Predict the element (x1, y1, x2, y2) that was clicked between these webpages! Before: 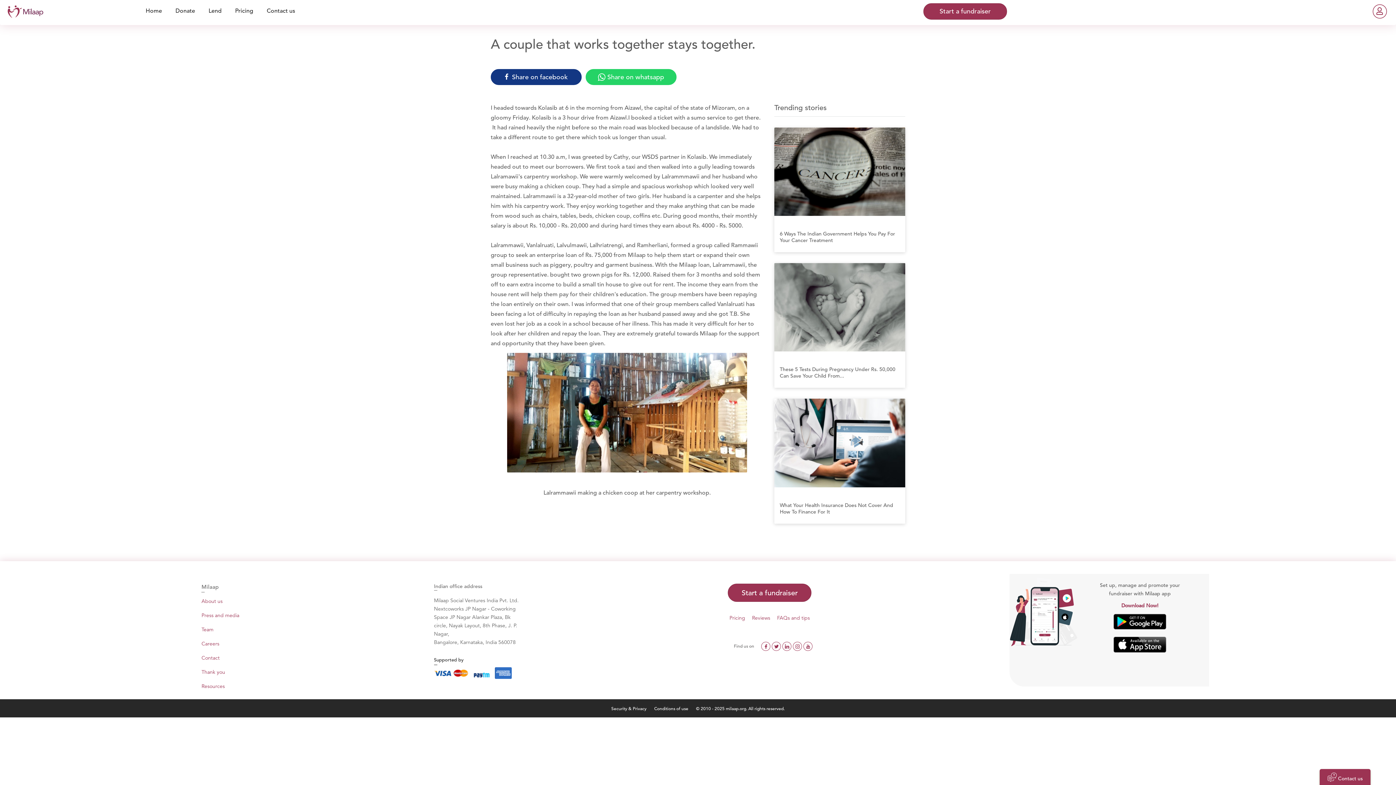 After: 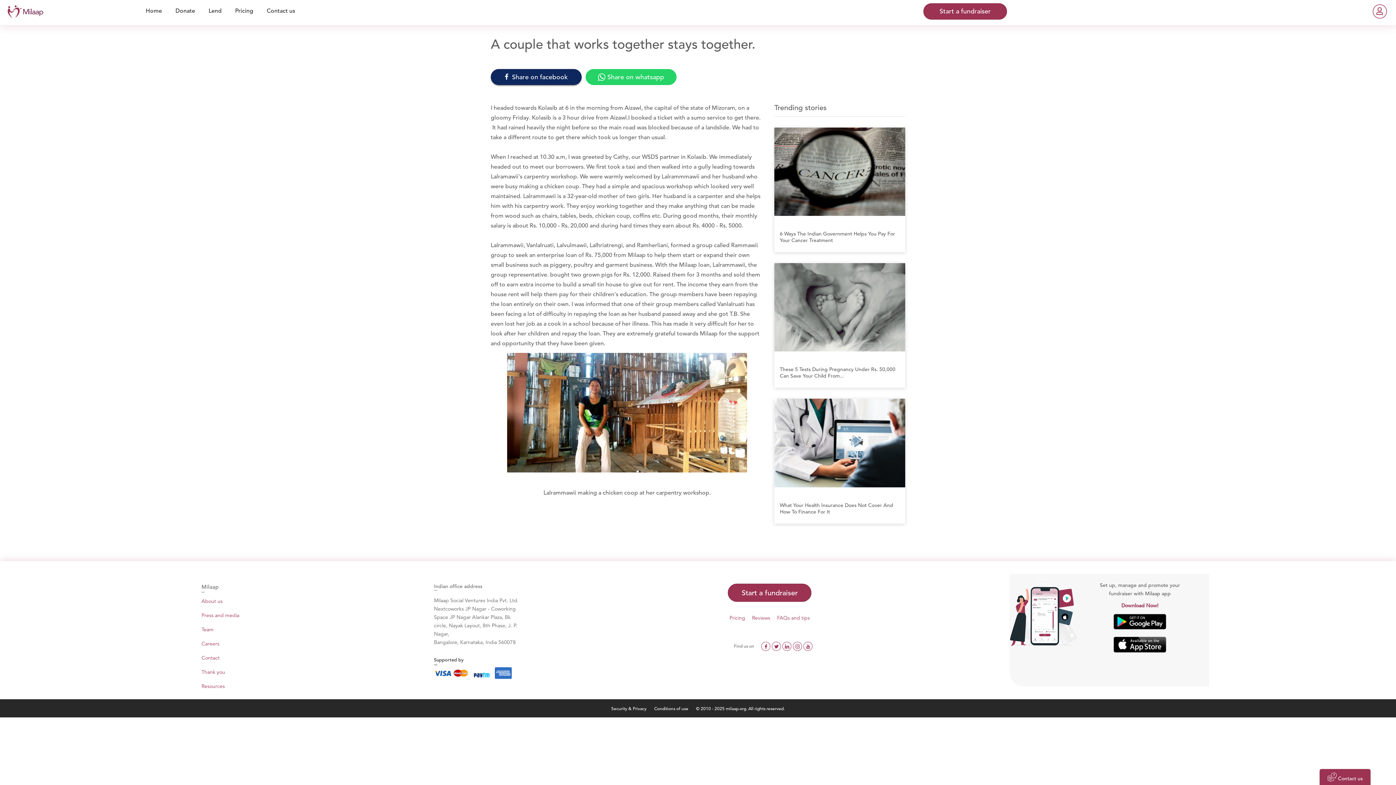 Action: label:  Share on facebook bbox: (490, 69, 581, 85)